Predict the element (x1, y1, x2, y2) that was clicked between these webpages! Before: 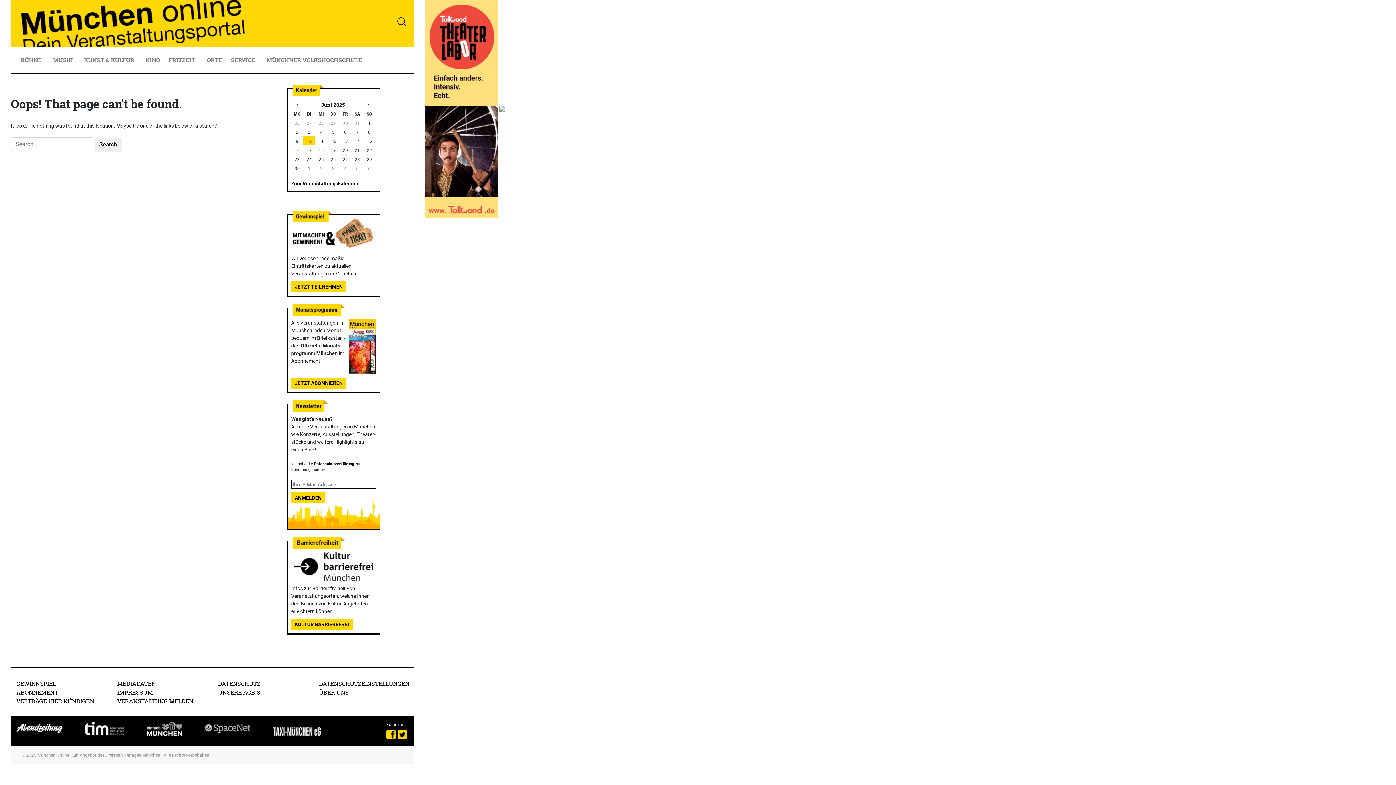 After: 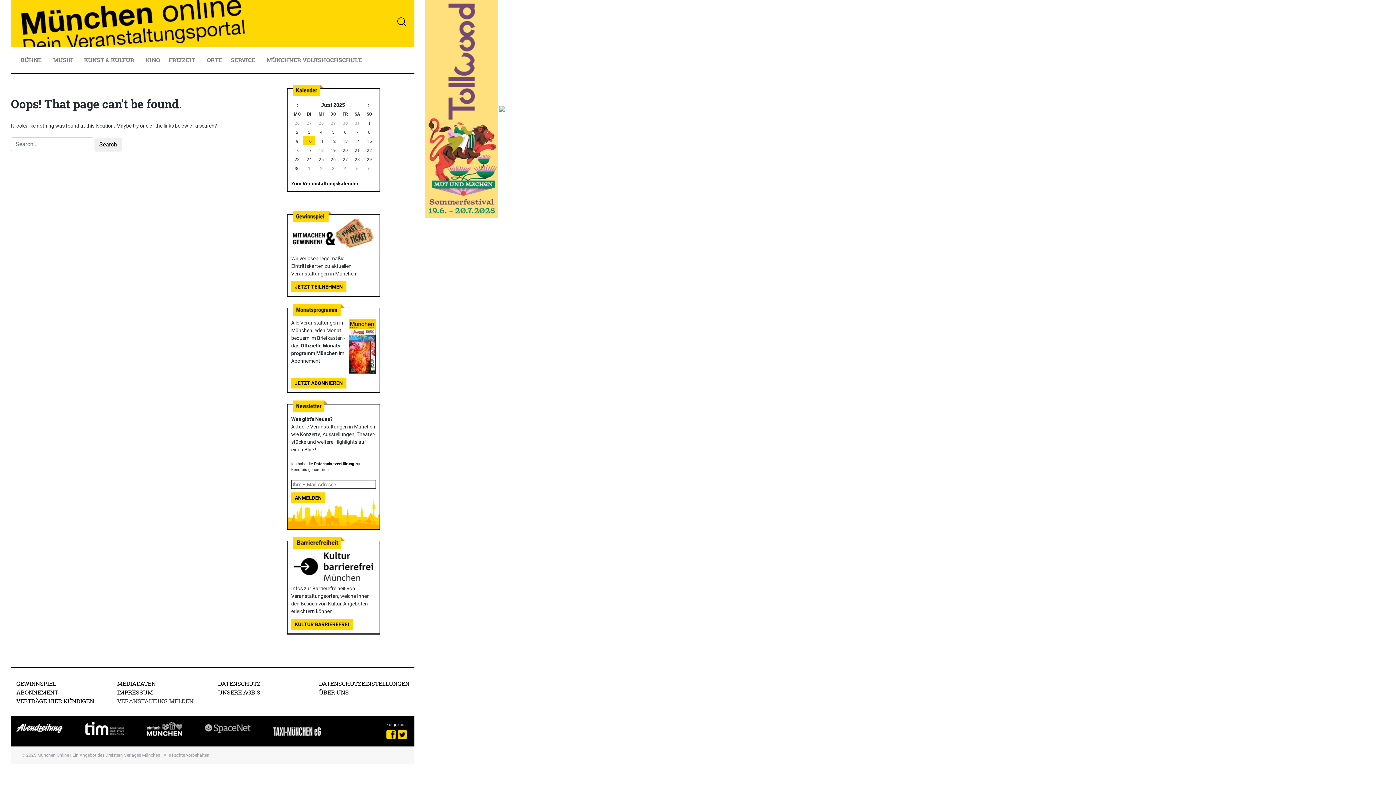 Action: bbox: (117, 697, 193, 704) label: VERANSTALTUNG MELDEN